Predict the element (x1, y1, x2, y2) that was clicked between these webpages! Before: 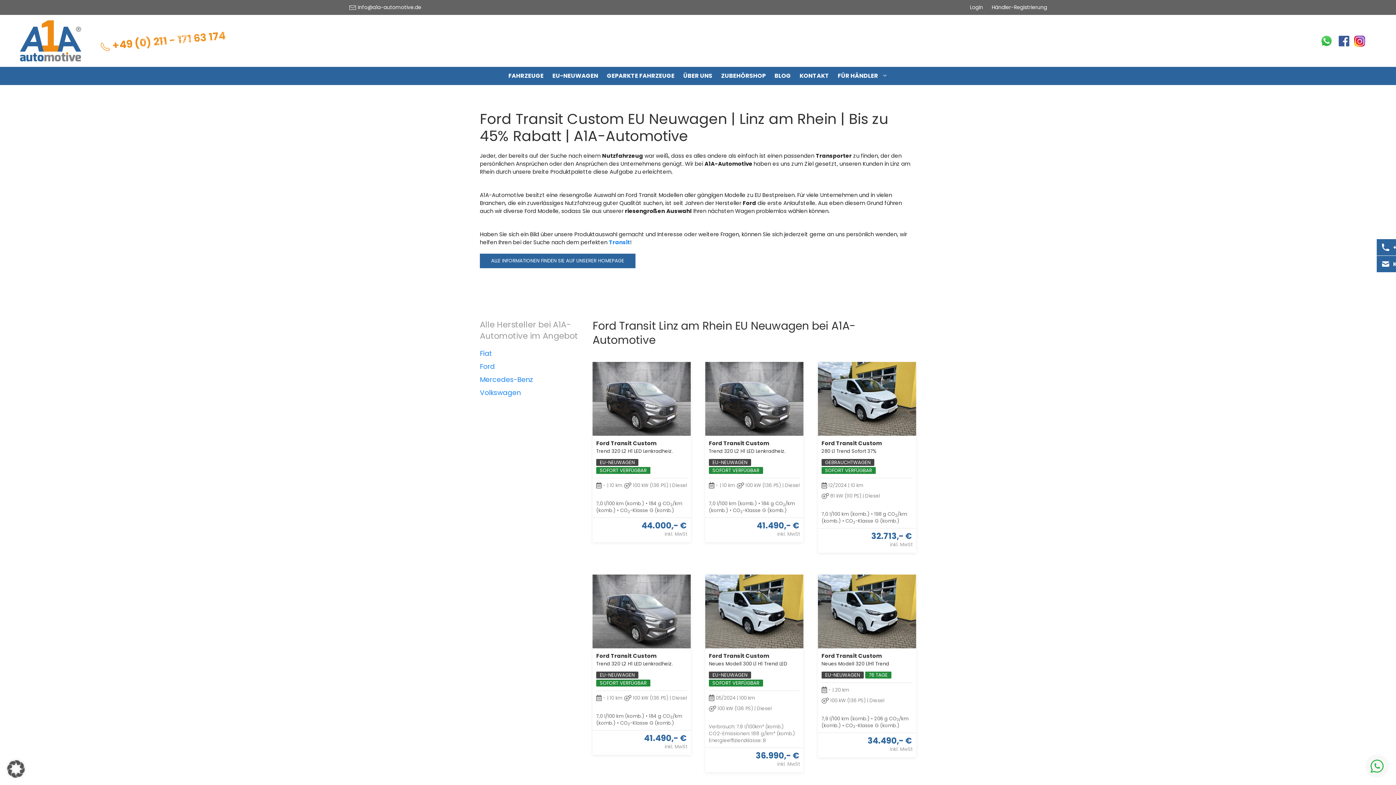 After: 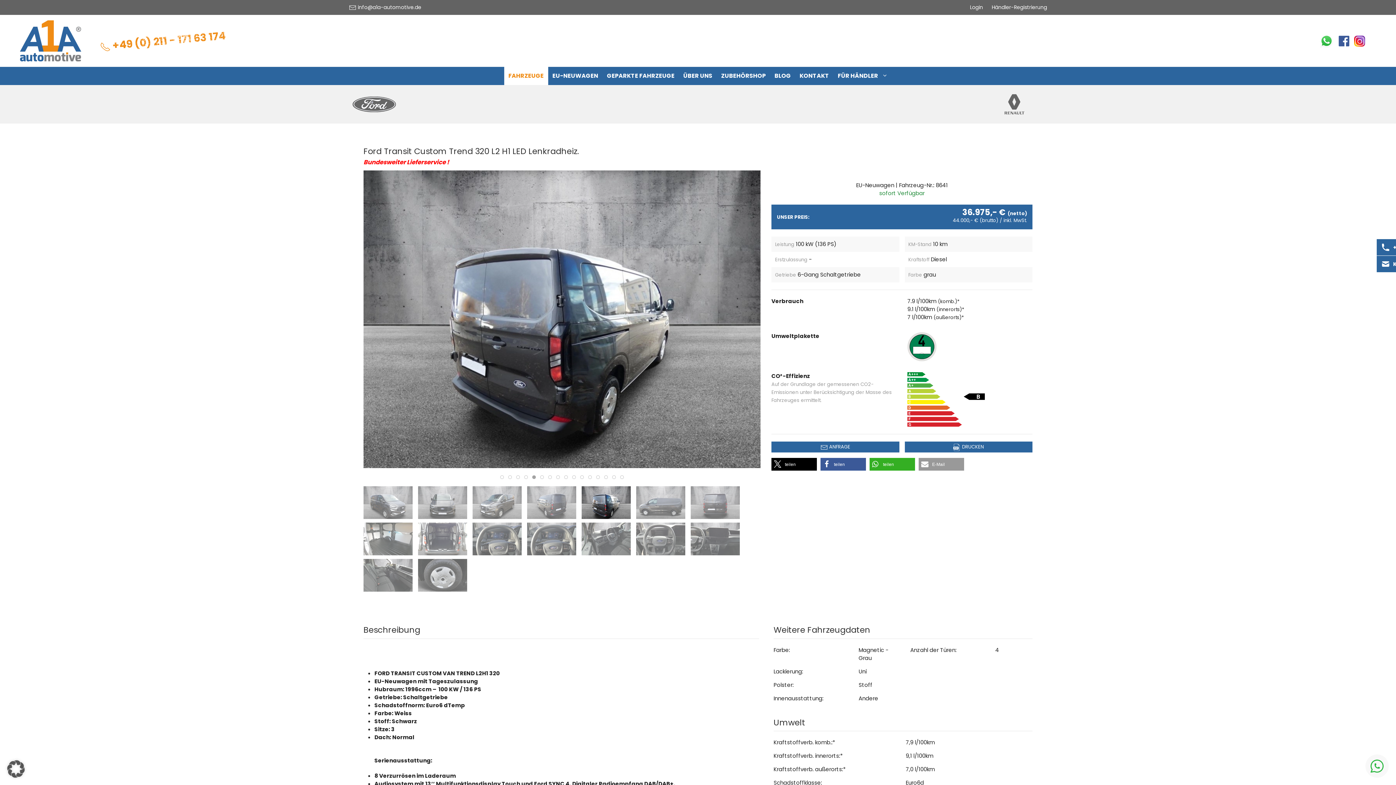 Action: bbox: (592, 362, 690, 542) label: Ford Transit Custom
Trend 320 L2 H1 LED Lenkradheiz.
EU-NEUWAGEN SOFORT VERFÜGBAR
 
- | 10 km
 
 
100 kW (136 PS) | Diesel
7,0 l/100 km (komb.) • 184 g CO2/km (komb.) • CO2-Klasse G (komb.)
44.000,- €
inkl. MwSt